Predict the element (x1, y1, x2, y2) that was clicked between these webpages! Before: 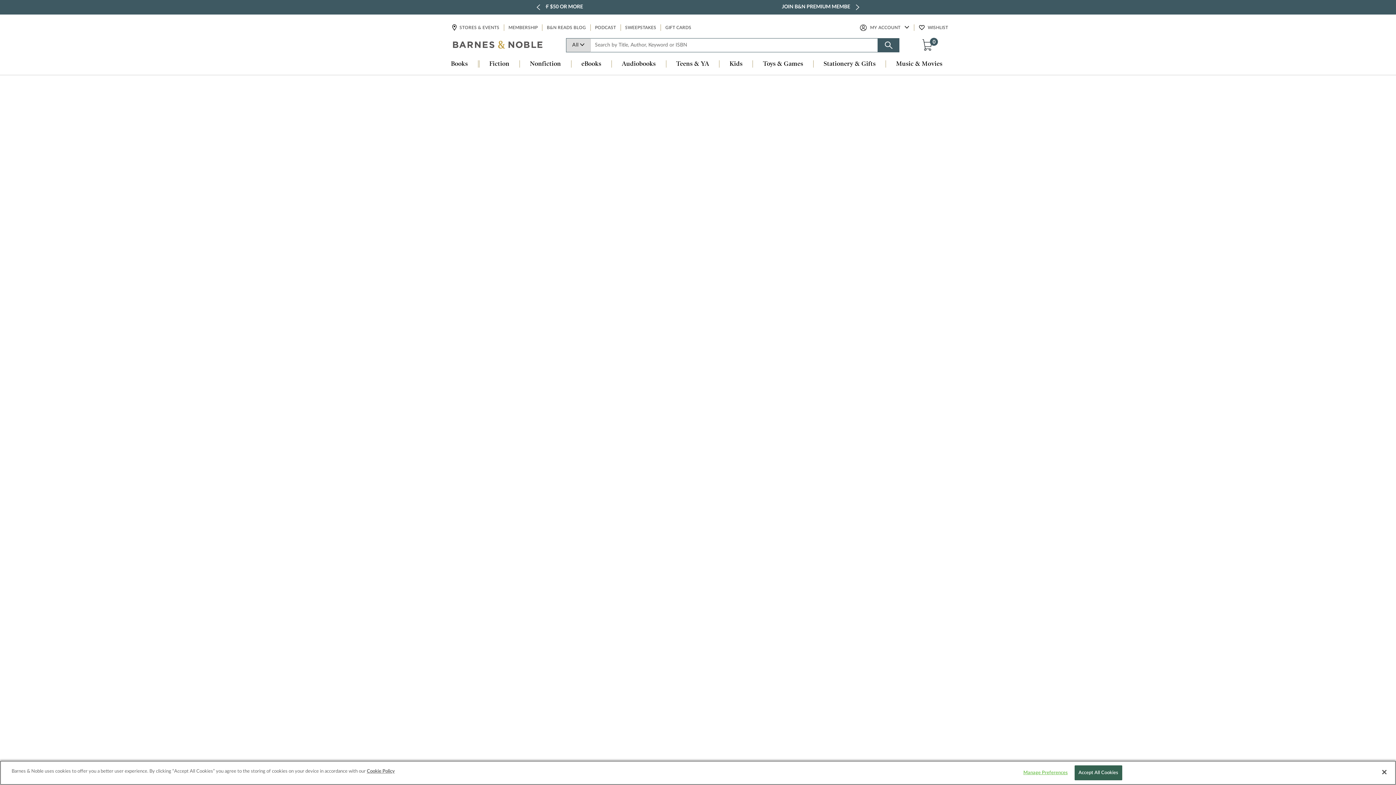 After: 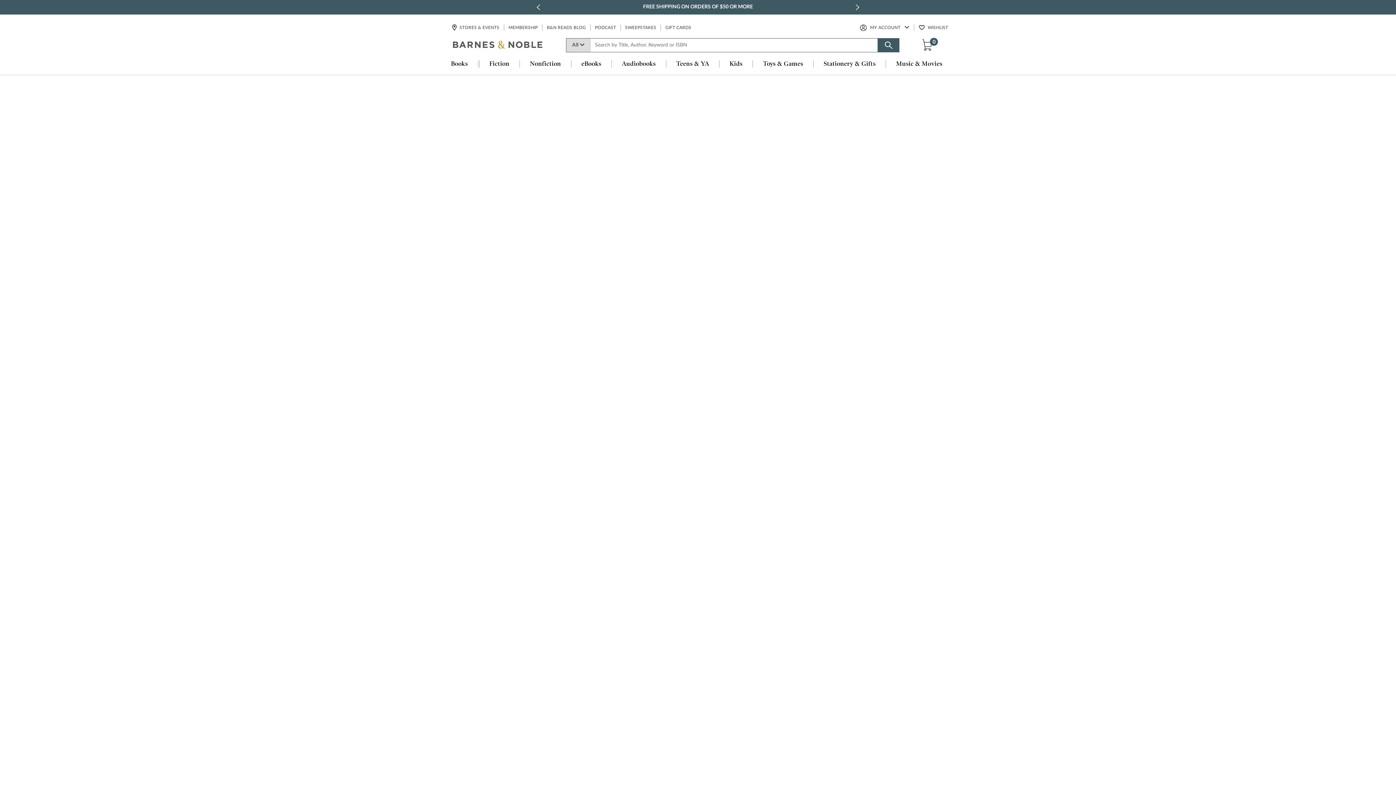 Action: label: Accept All Cookies bbox: (1074, 765, 1122, 780)